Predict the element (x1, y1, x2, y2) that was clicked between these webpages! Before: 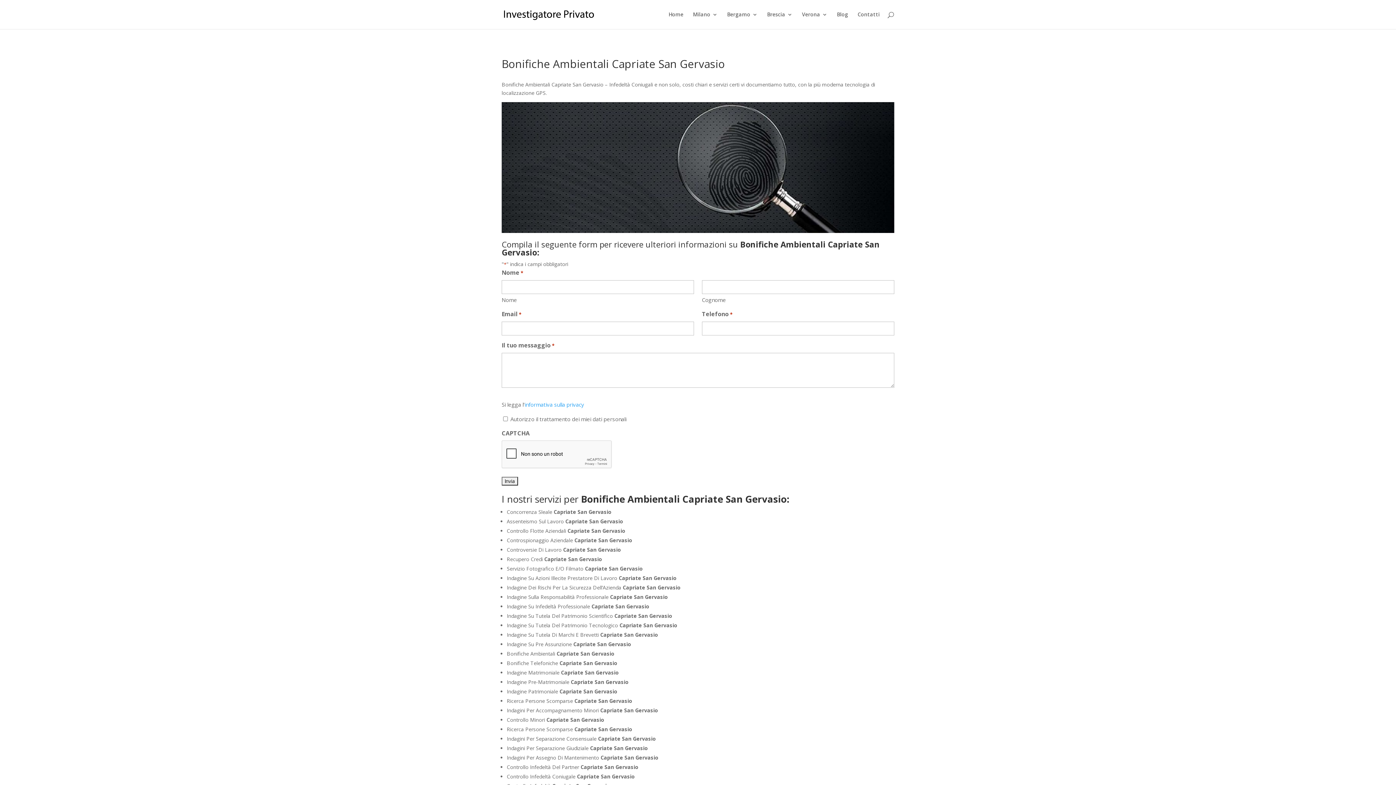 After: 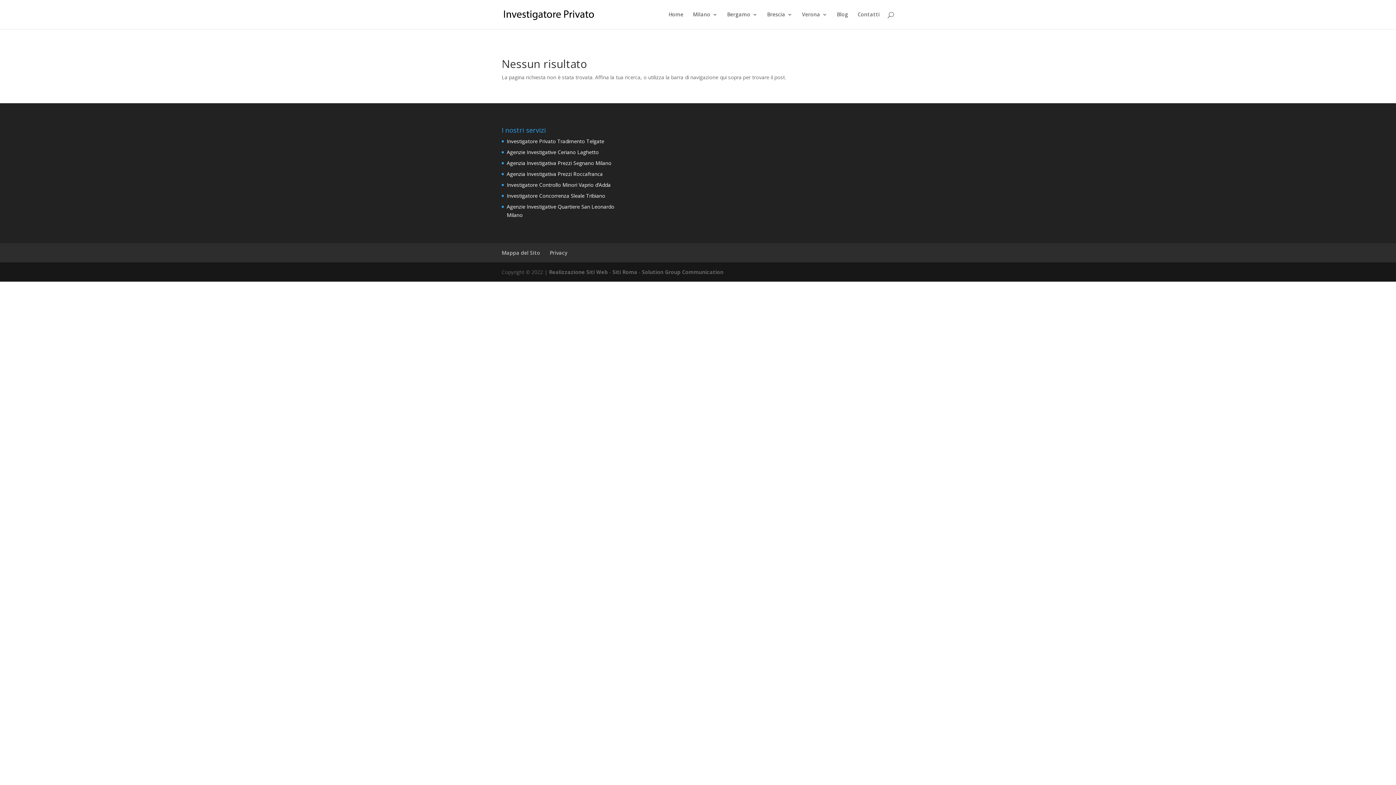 Action: bbox: (767, 12, 792, 29) label: Brescia